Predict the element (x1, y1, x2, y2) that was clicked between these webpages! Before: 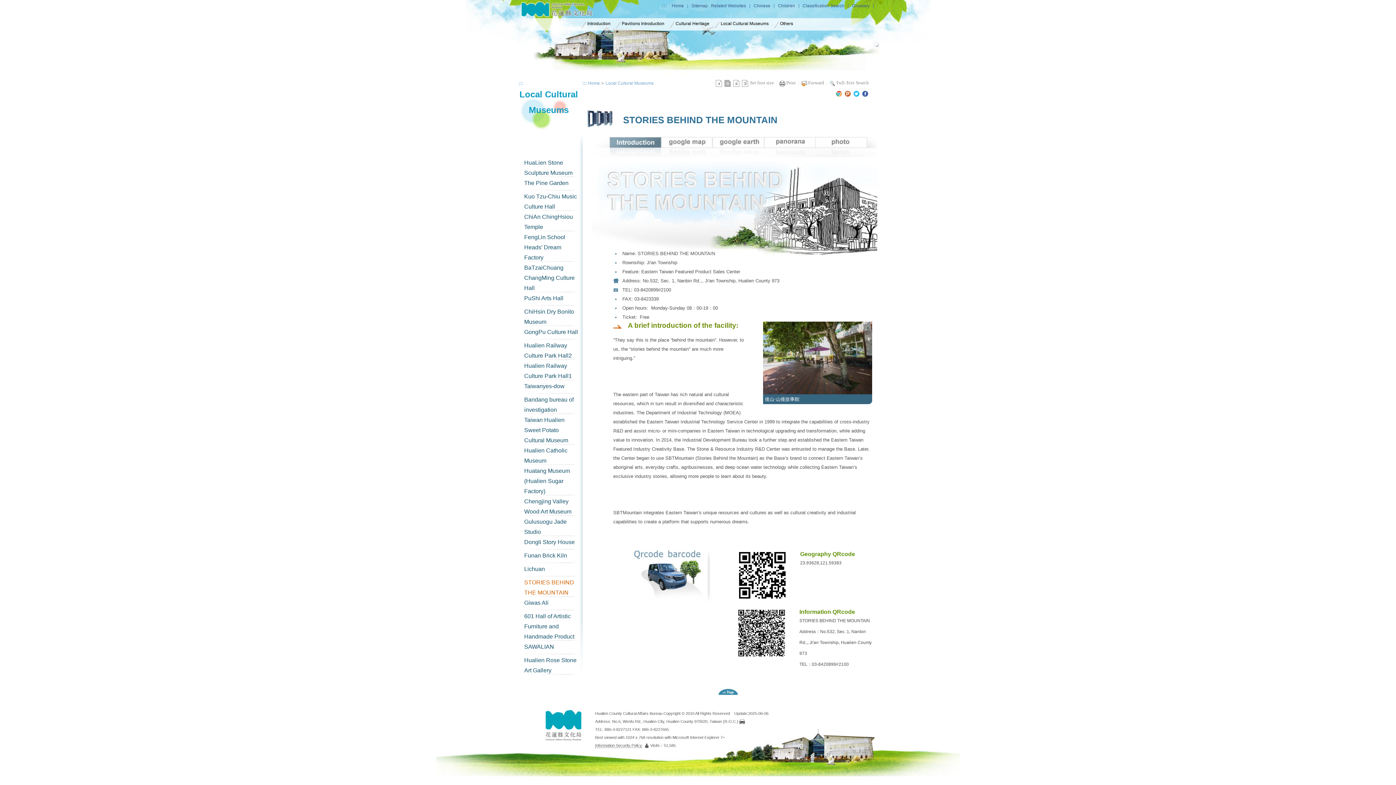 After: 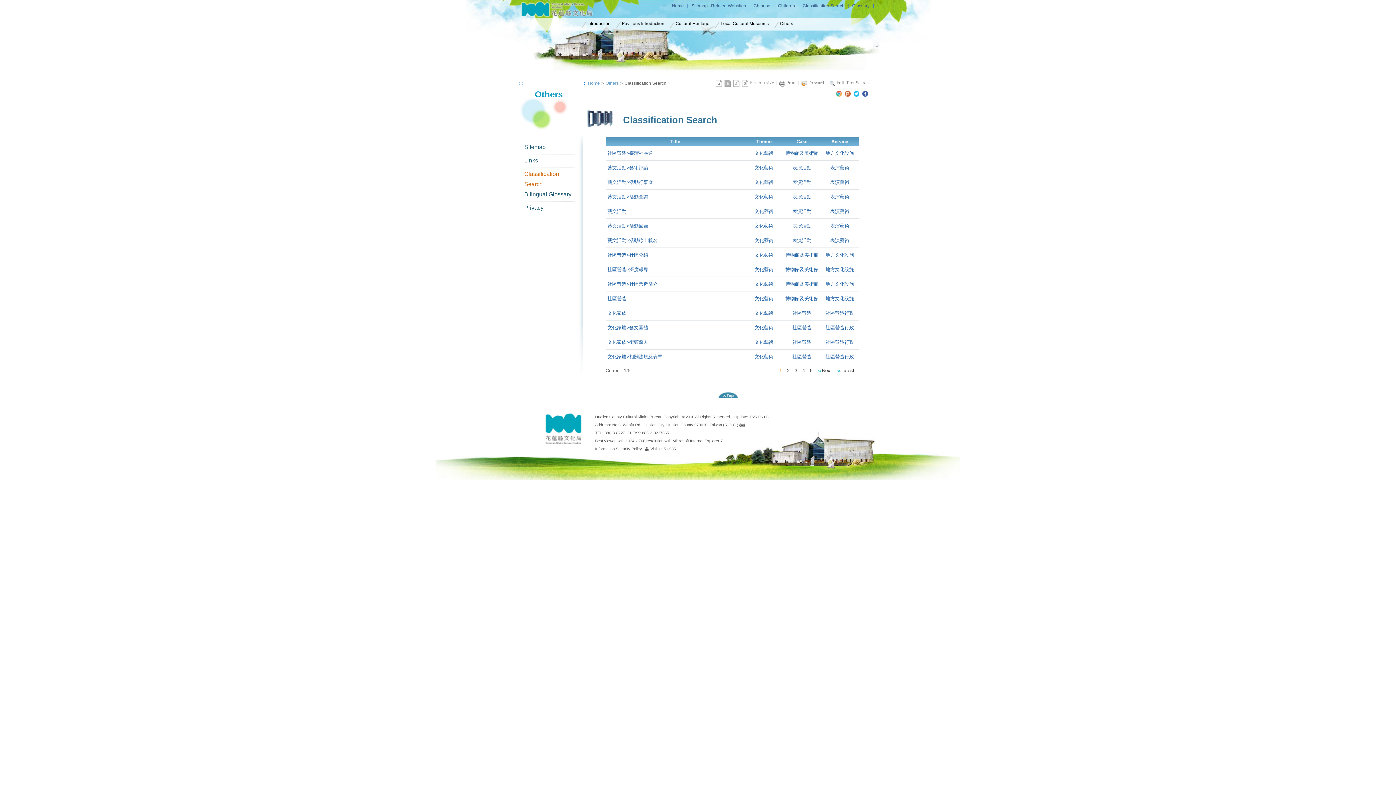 Action: bbox: (802, 3, 844, 8) label: Classification Search